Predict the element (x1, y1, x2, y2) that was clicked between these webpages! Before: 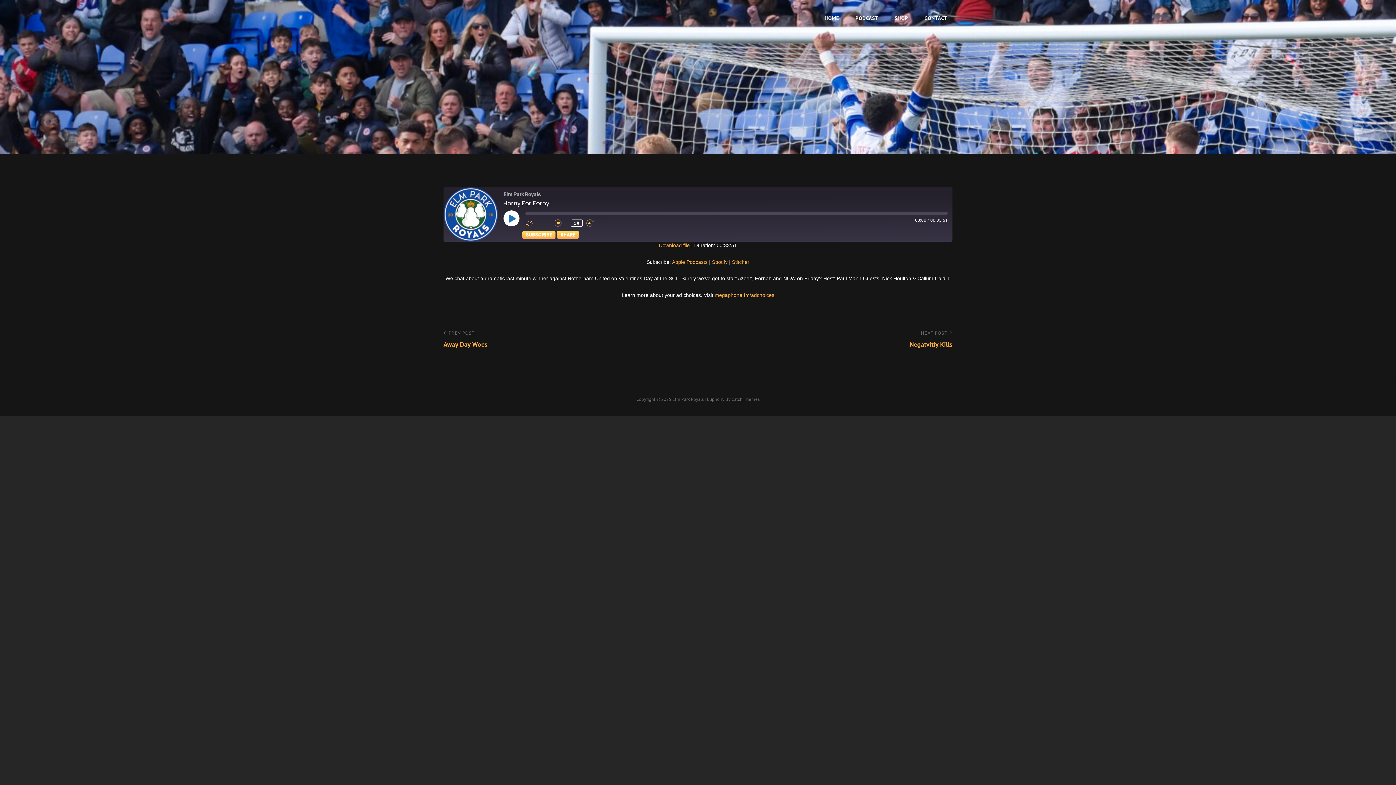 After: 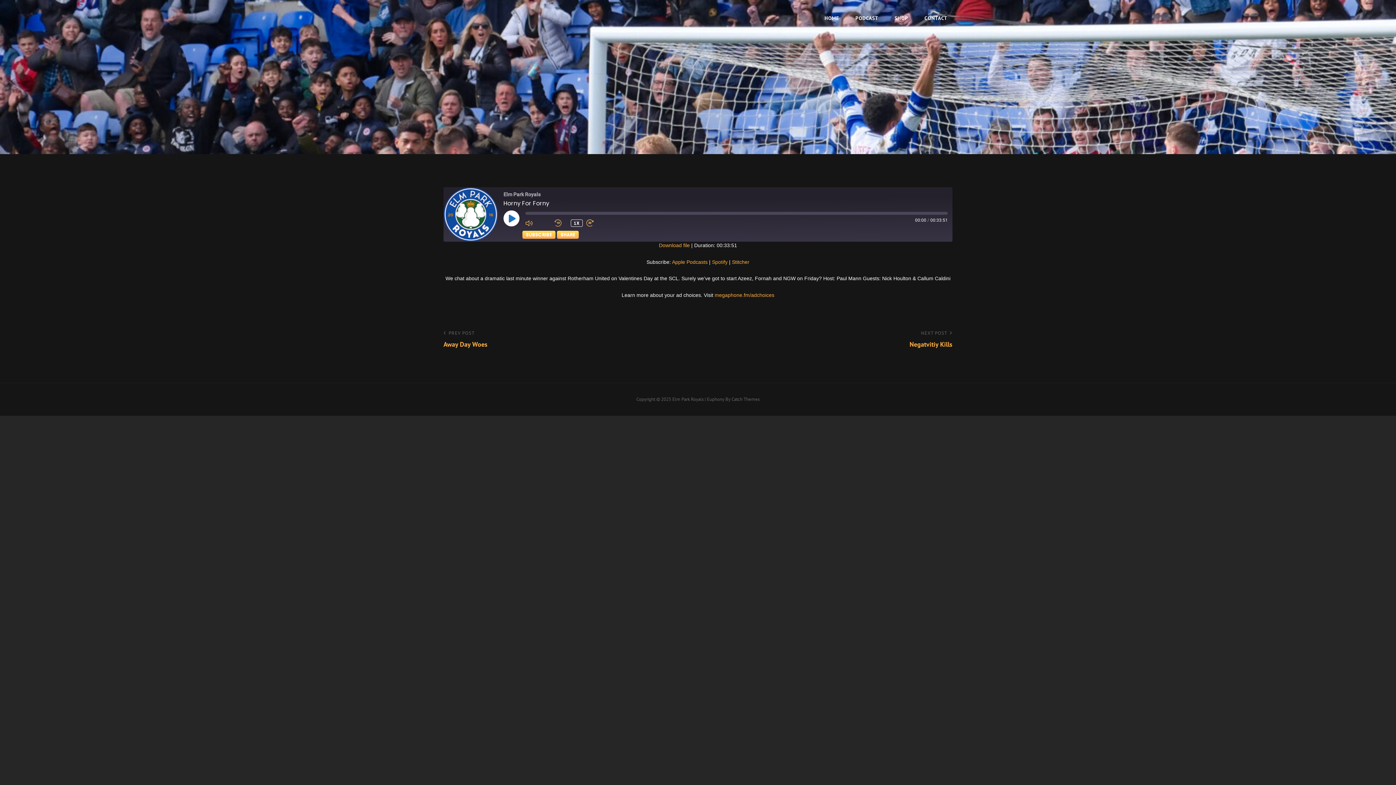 Action: label: Spotify bbox: (712, 259, 727, 264)